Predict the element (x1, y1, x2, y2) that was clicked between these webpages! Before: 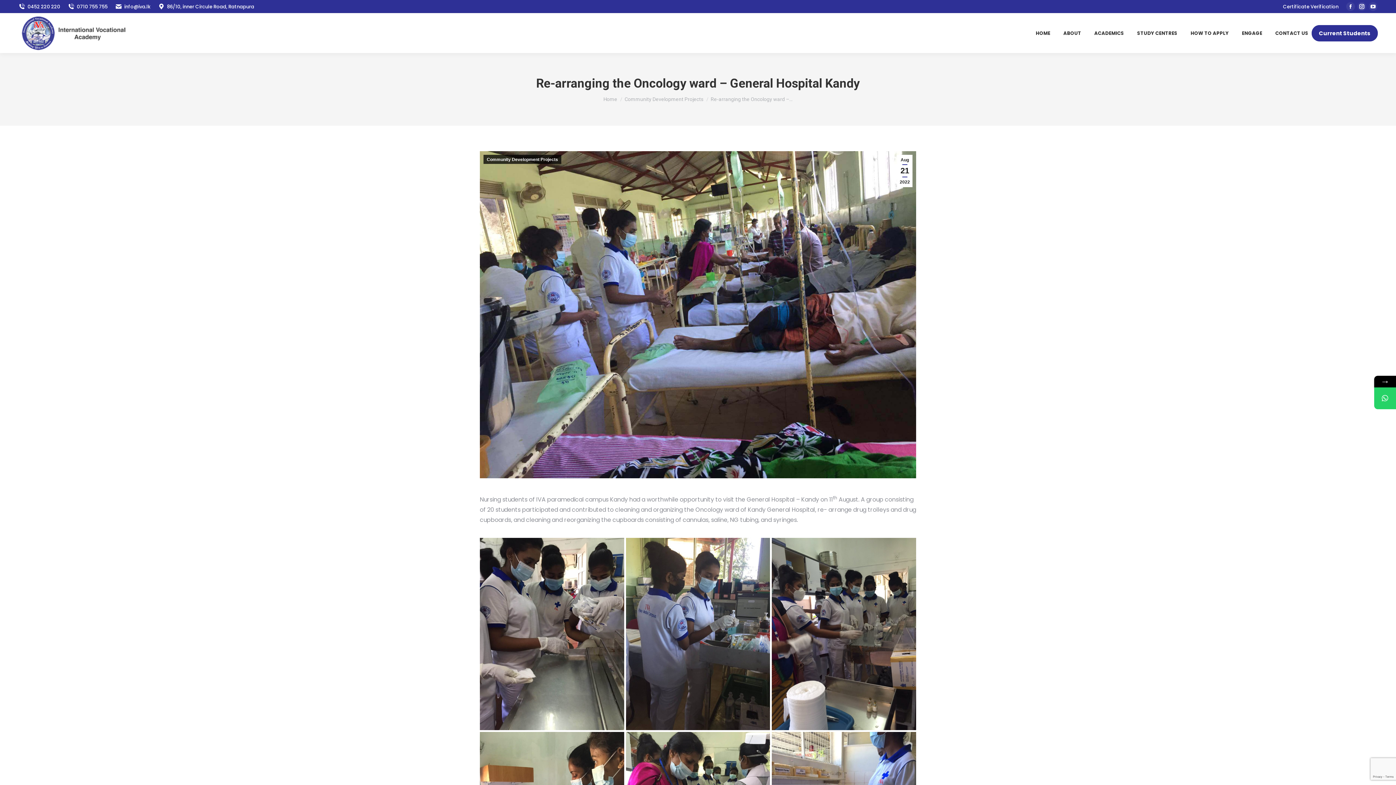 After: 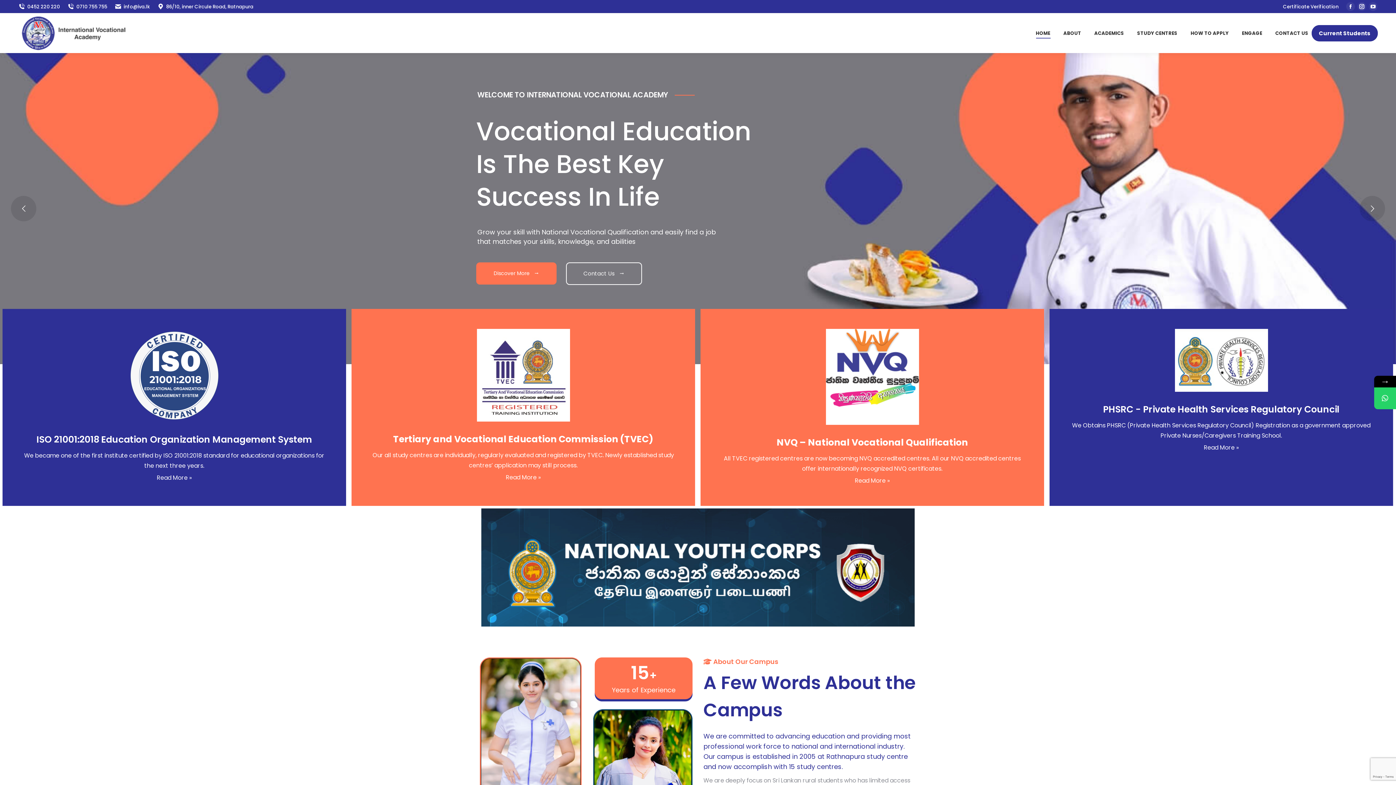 Action: bbox: (18, 9, 129, 56)